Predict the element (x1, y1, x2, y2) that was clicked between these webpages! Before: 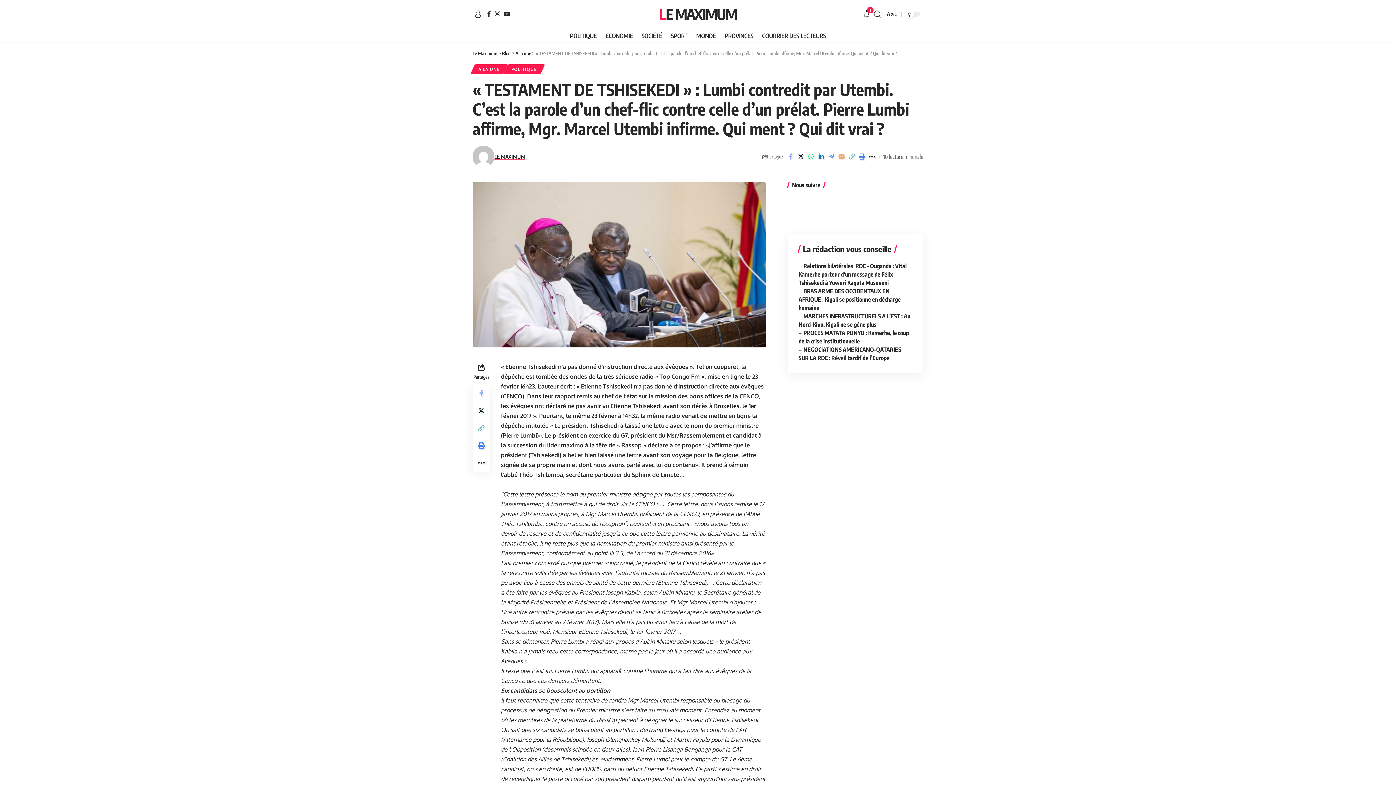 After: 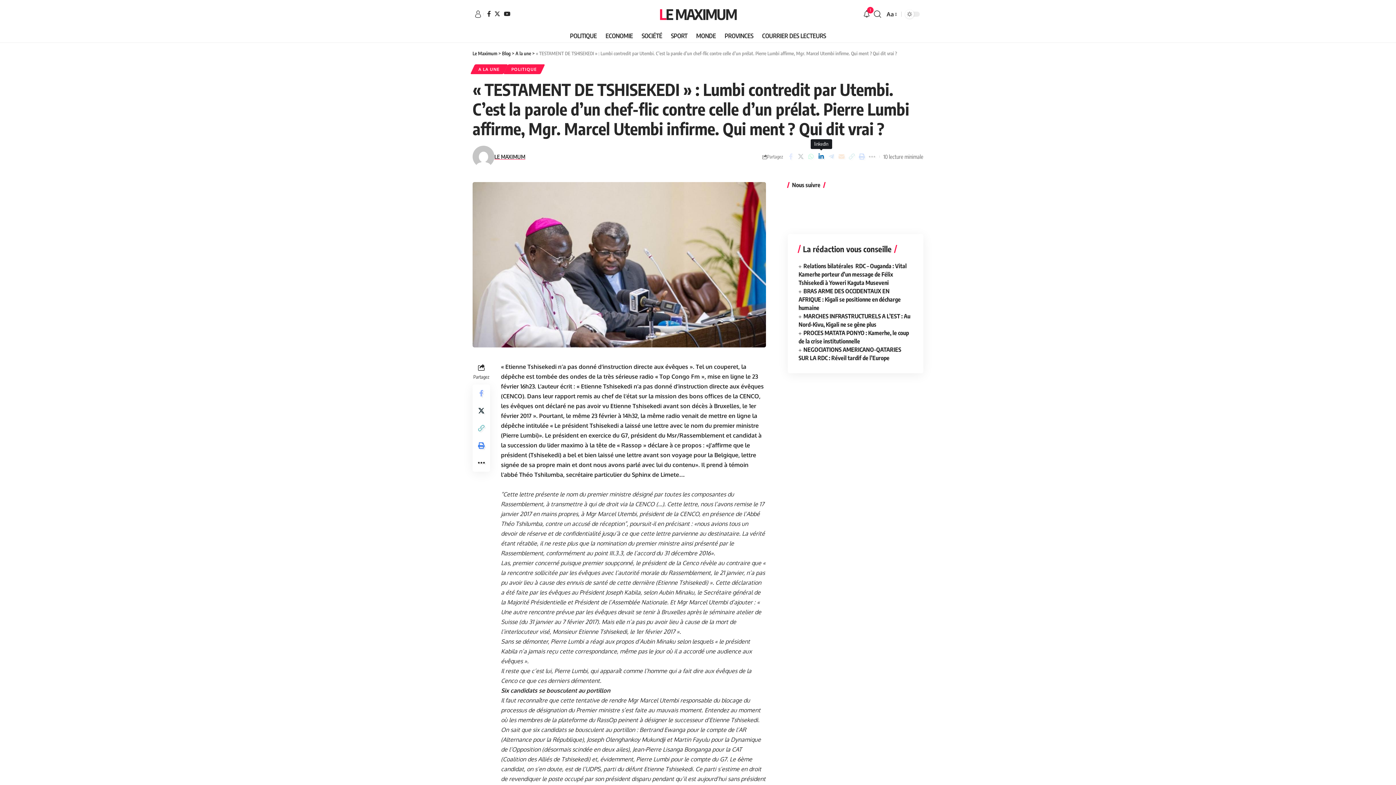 Action: label: Share on Linkedin bbox: (816, 150, 826, 162)